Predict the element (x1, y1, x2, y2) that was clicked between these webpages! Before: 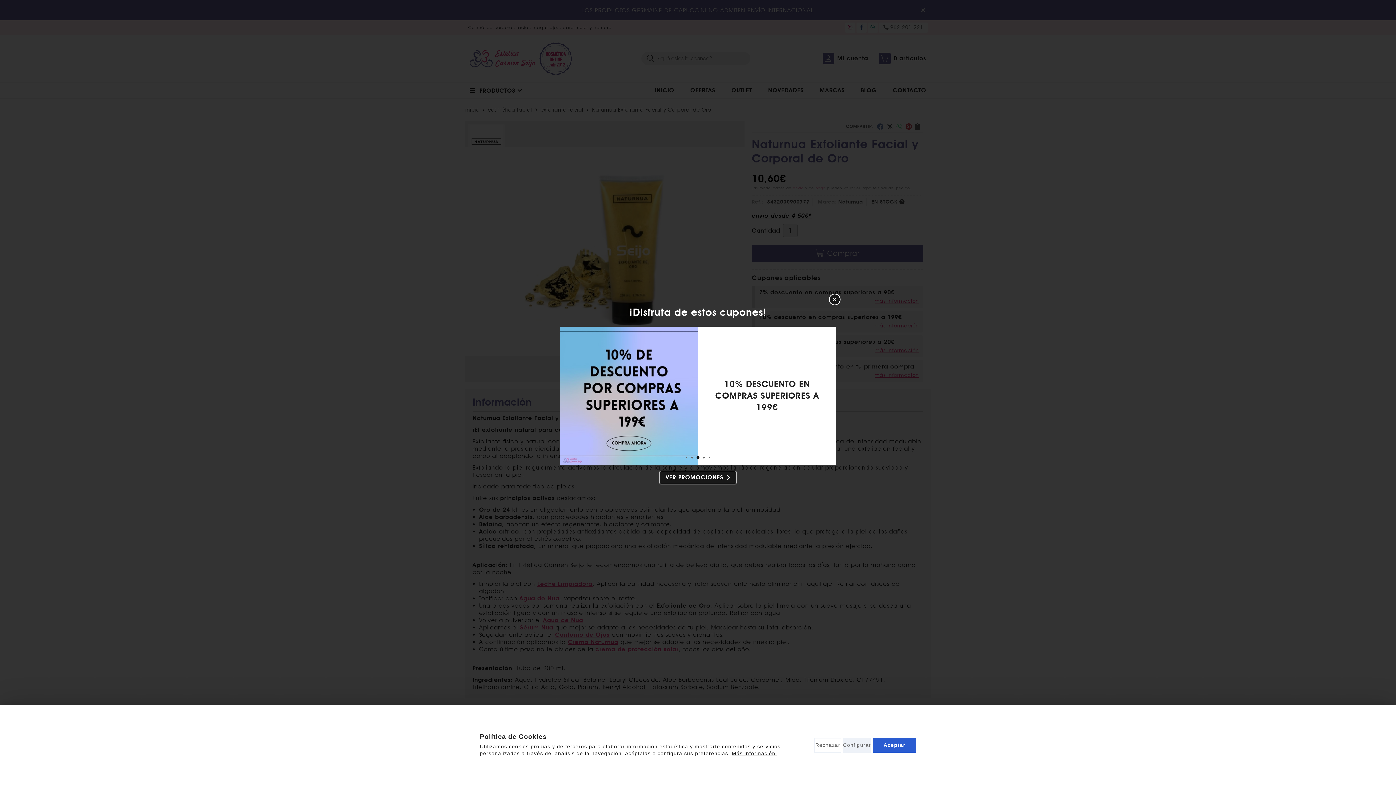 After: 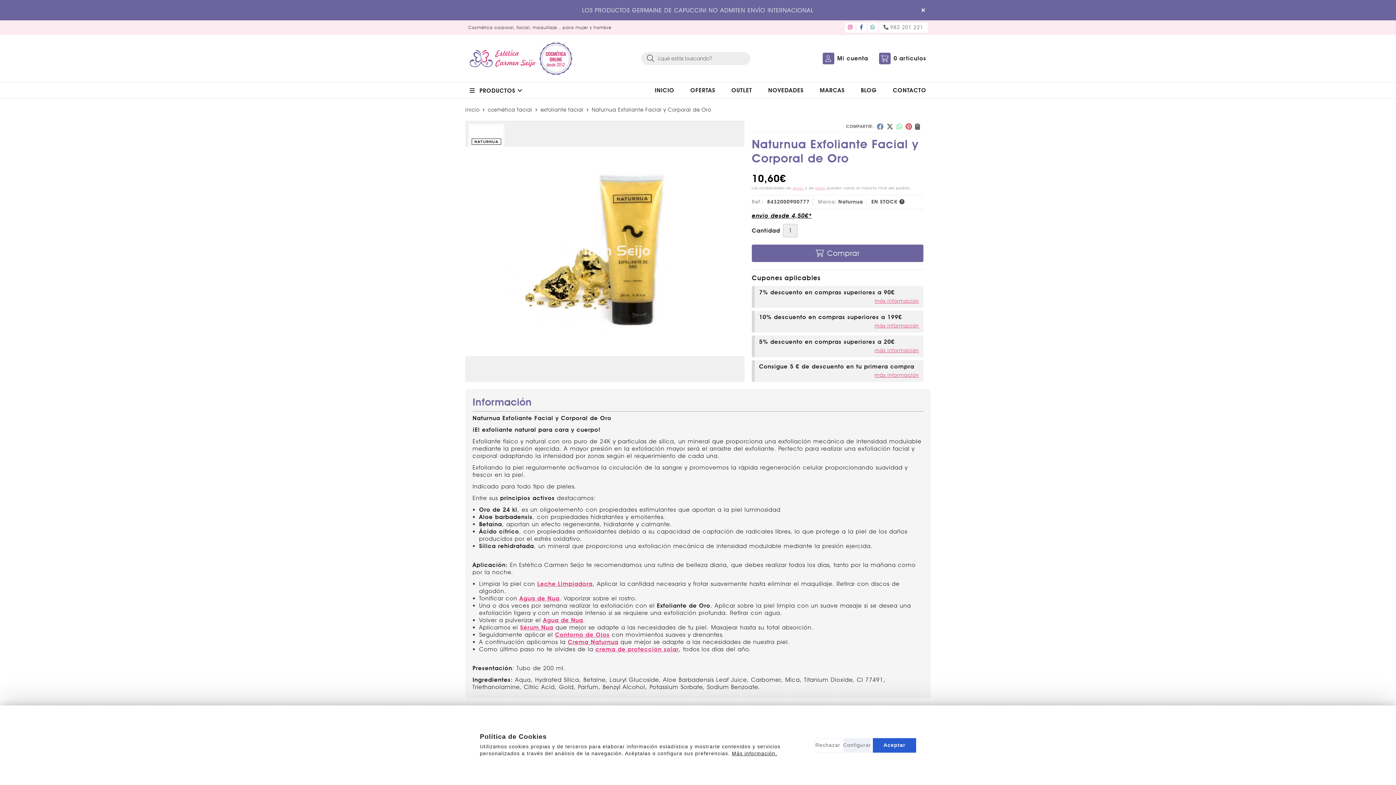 Action: bbox: (829, 293, 840, 305)